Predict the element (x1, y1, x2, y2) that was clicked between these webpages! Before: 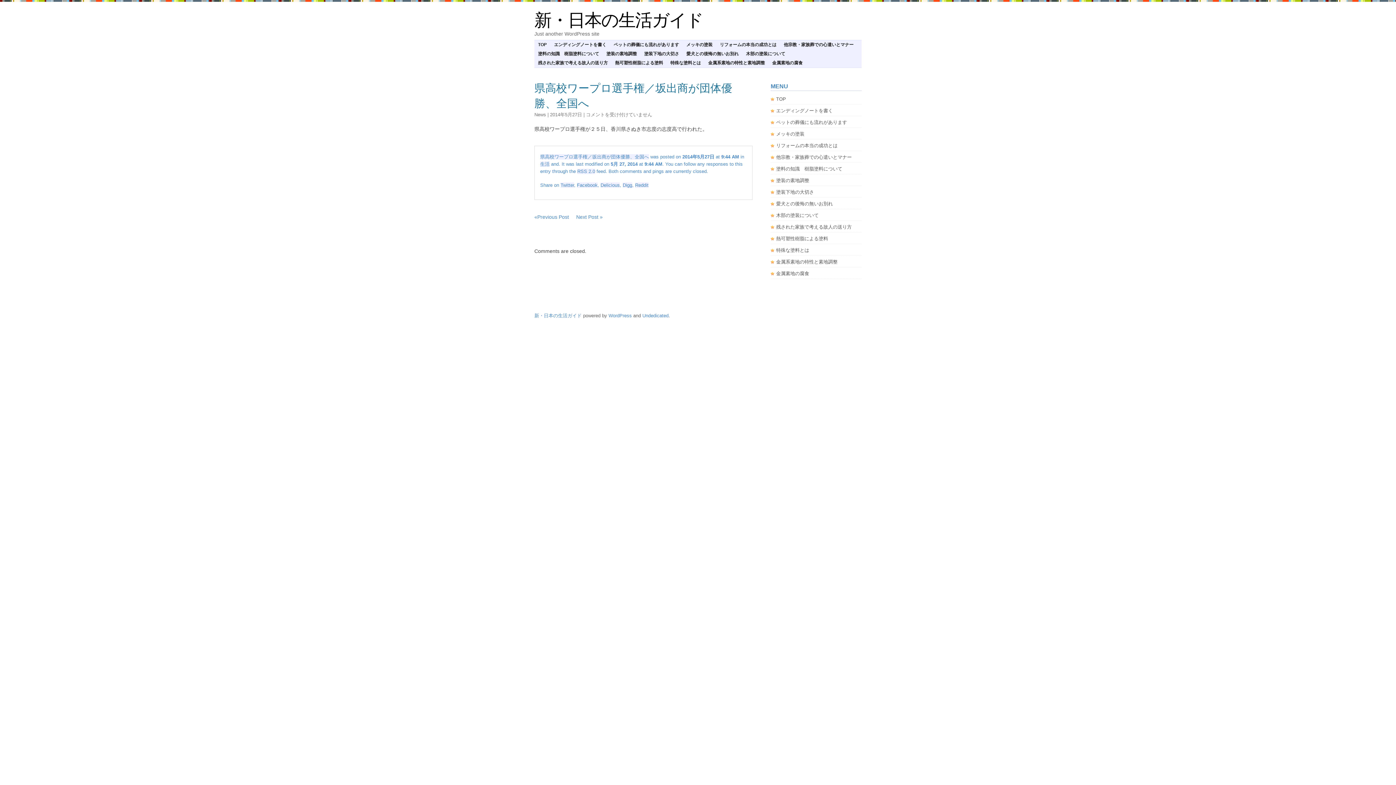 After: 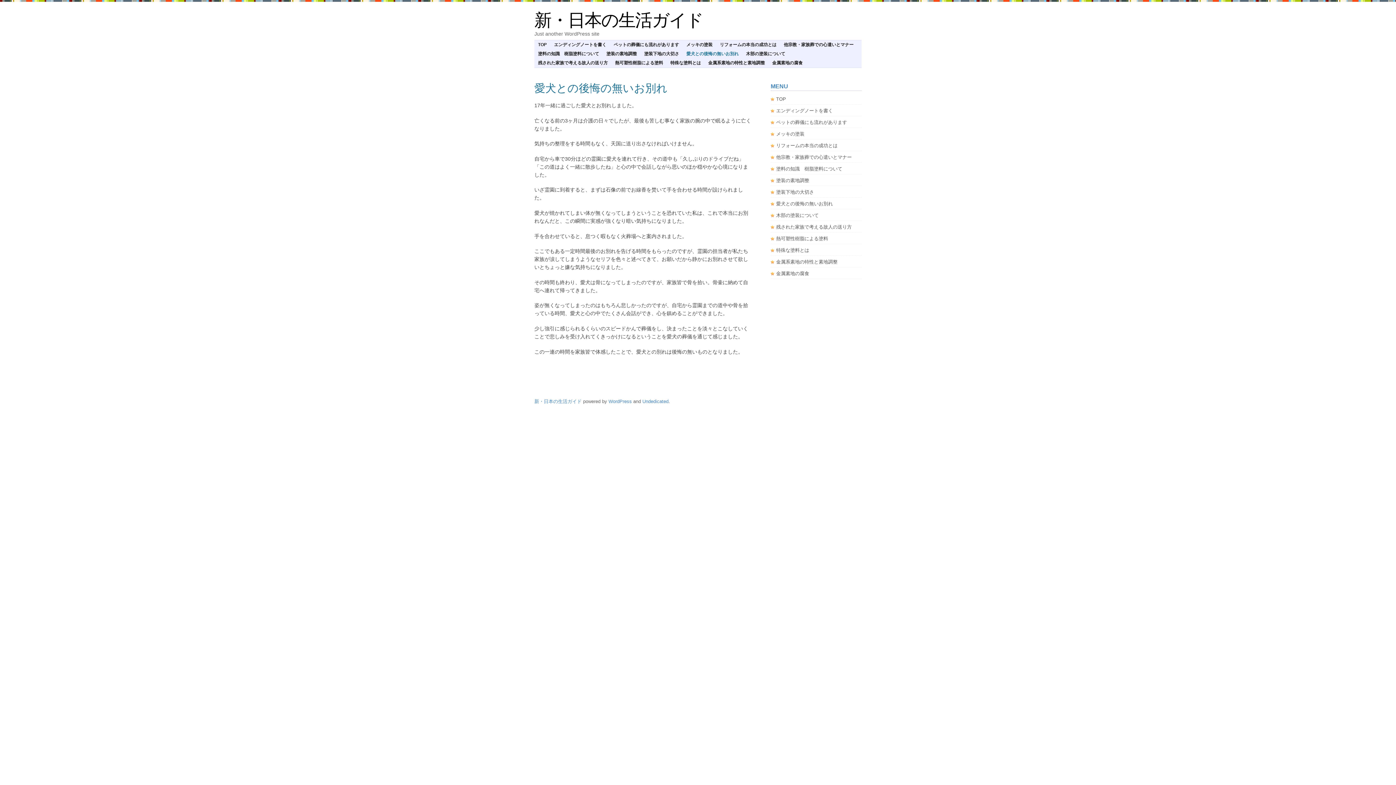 Action: label: 愛犬との後悔の無いお別れ bbox: (776, 201, 833, 206)